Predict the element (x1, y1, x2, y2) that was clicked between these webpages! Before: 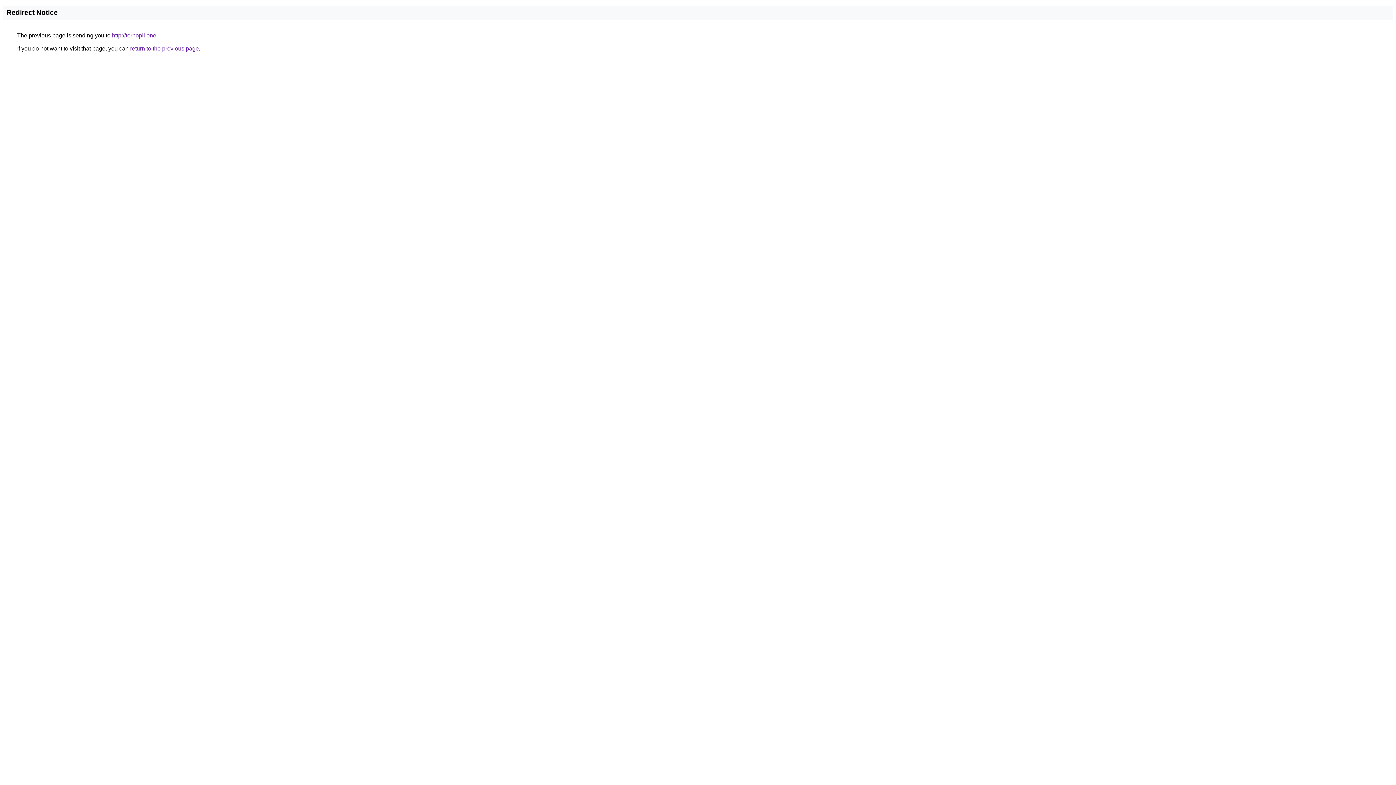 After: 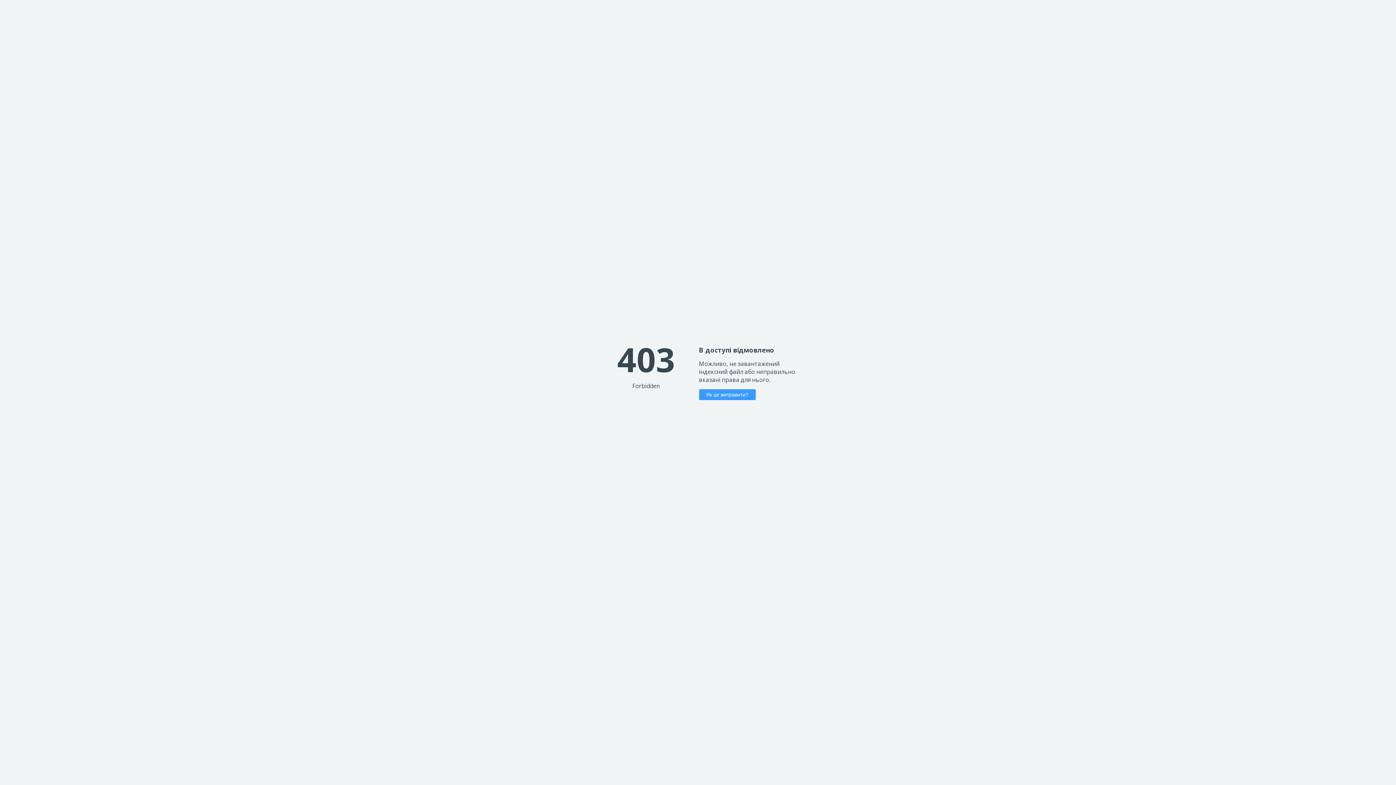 Action: label: http://ternopil.one bbox: (112, 32, 156, 38)